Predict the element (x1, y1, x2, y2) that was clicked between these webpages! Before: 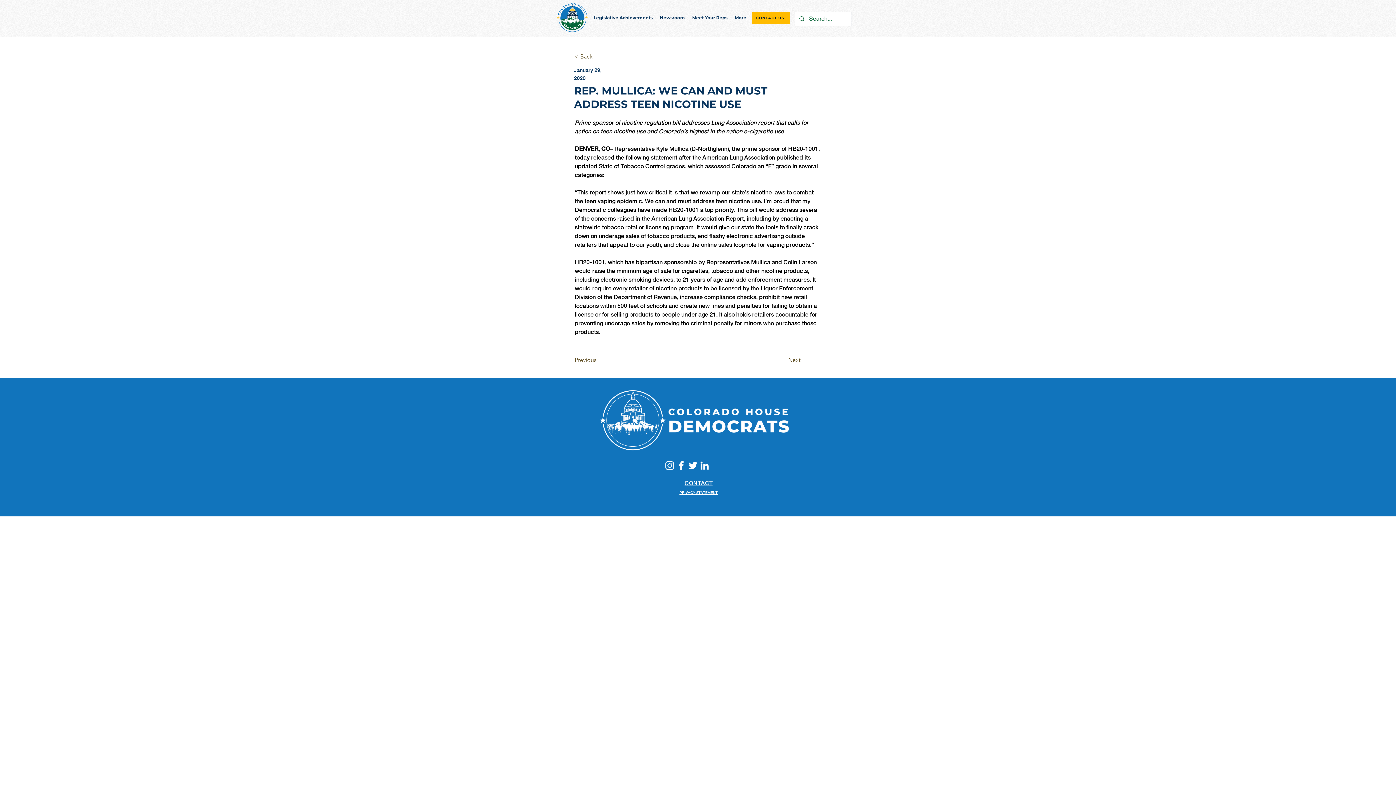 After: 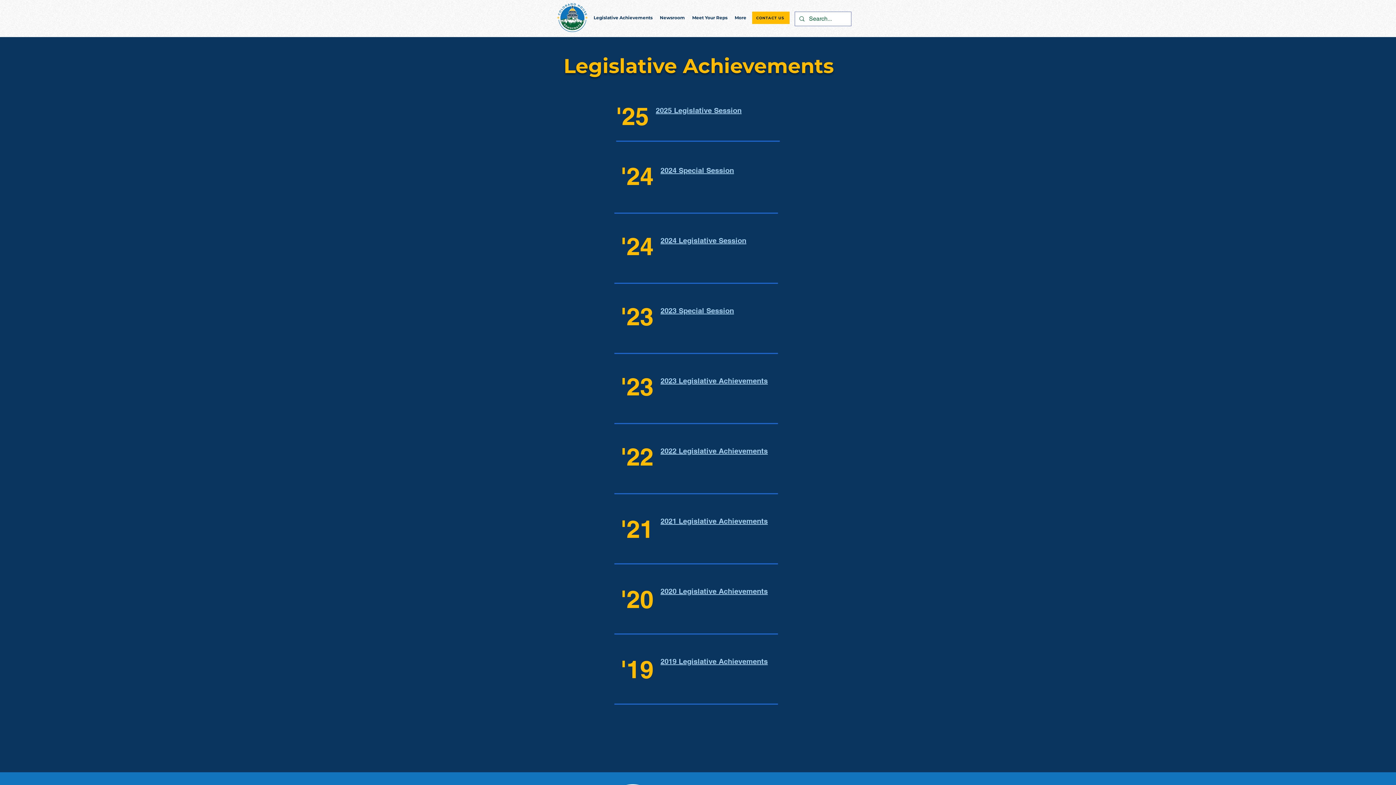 Action: bbox: (590, 8, 656, 26) label: Legislative Achievements